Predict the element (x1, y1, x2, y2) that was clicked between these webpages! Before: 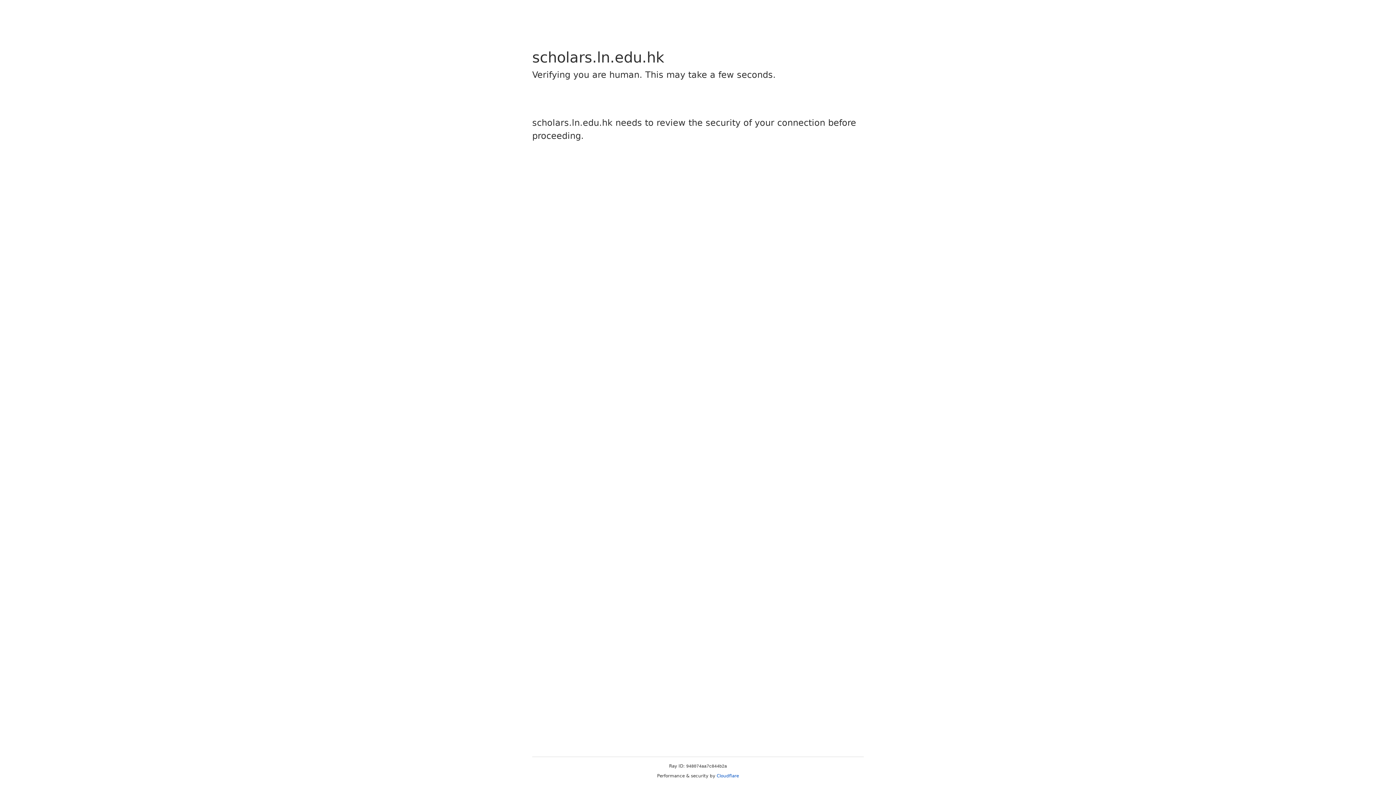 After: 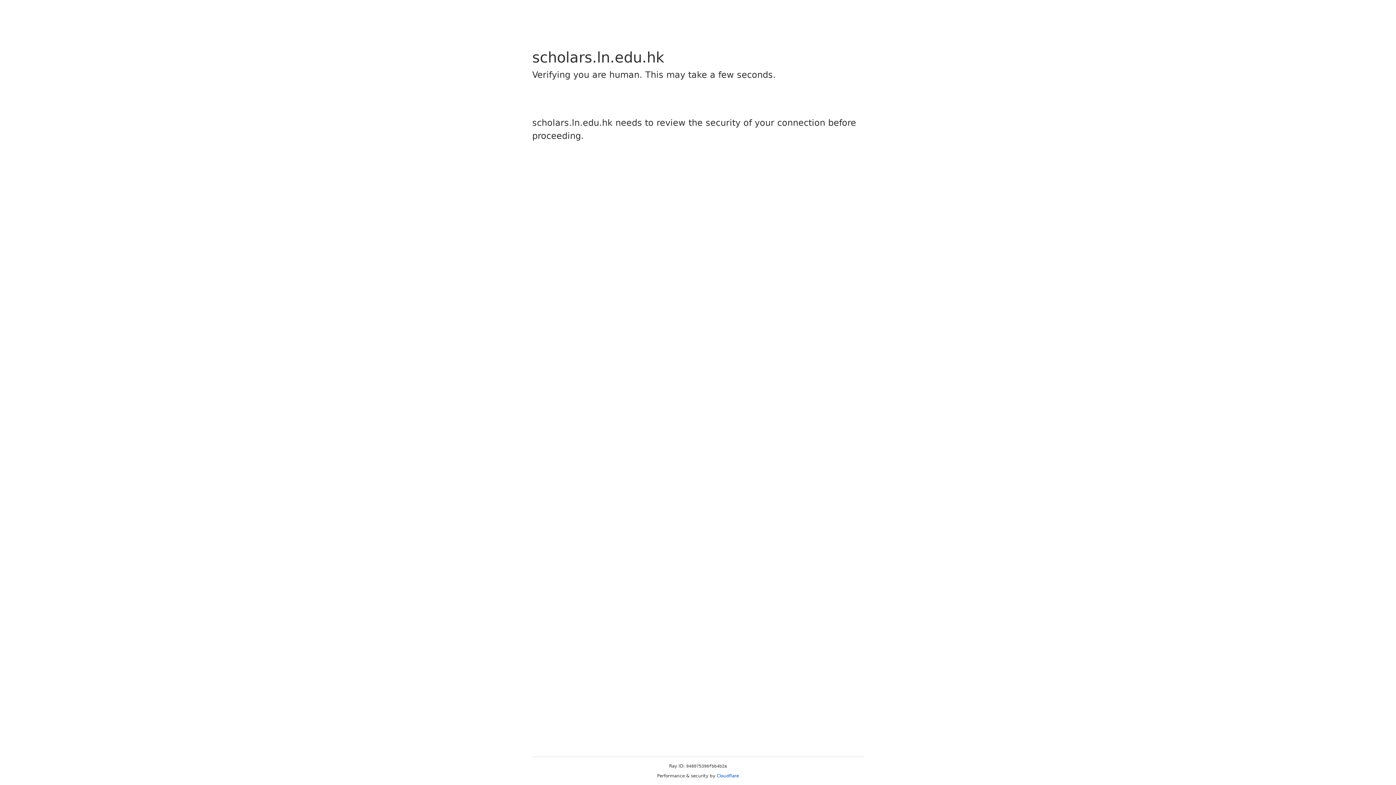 Action: bbox: (716, 773, 739, 778) label: Cloudflare